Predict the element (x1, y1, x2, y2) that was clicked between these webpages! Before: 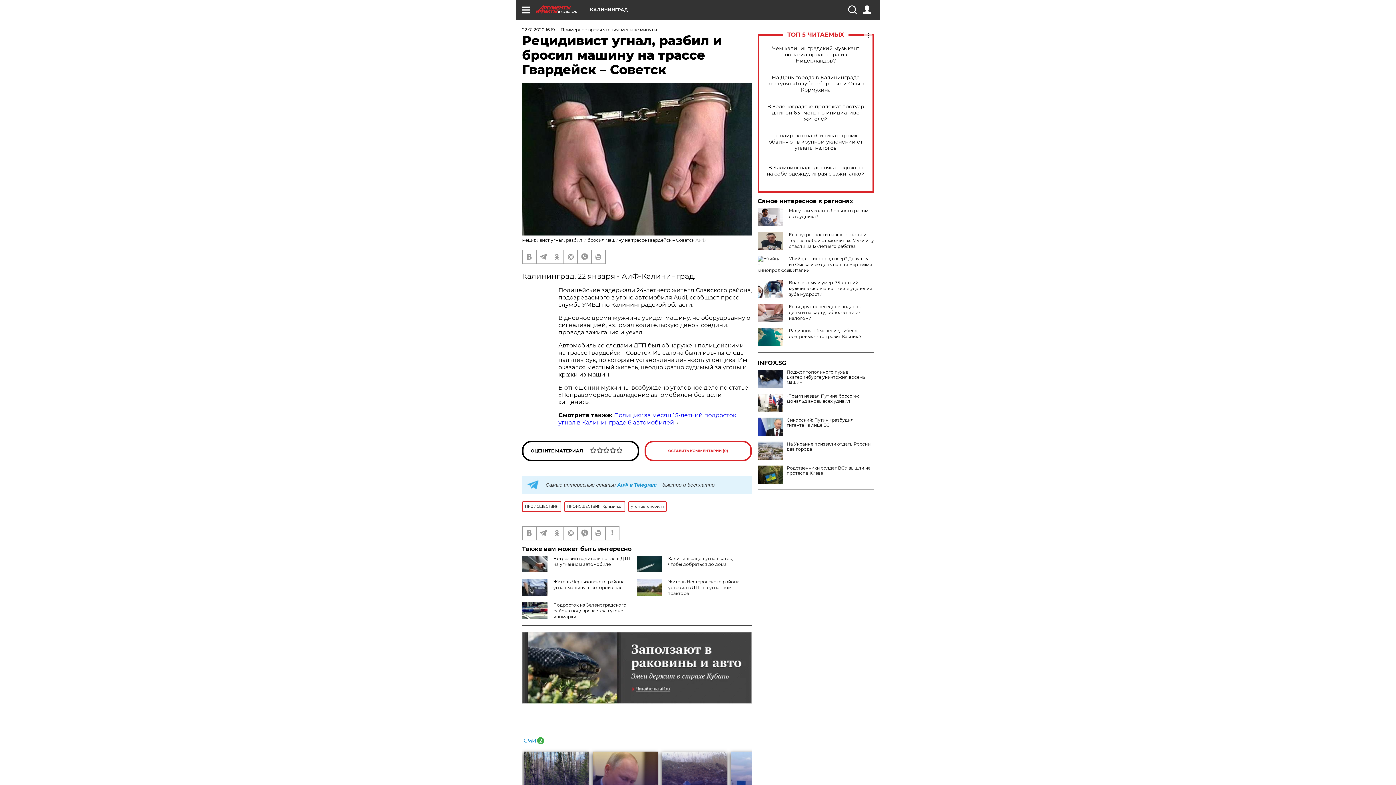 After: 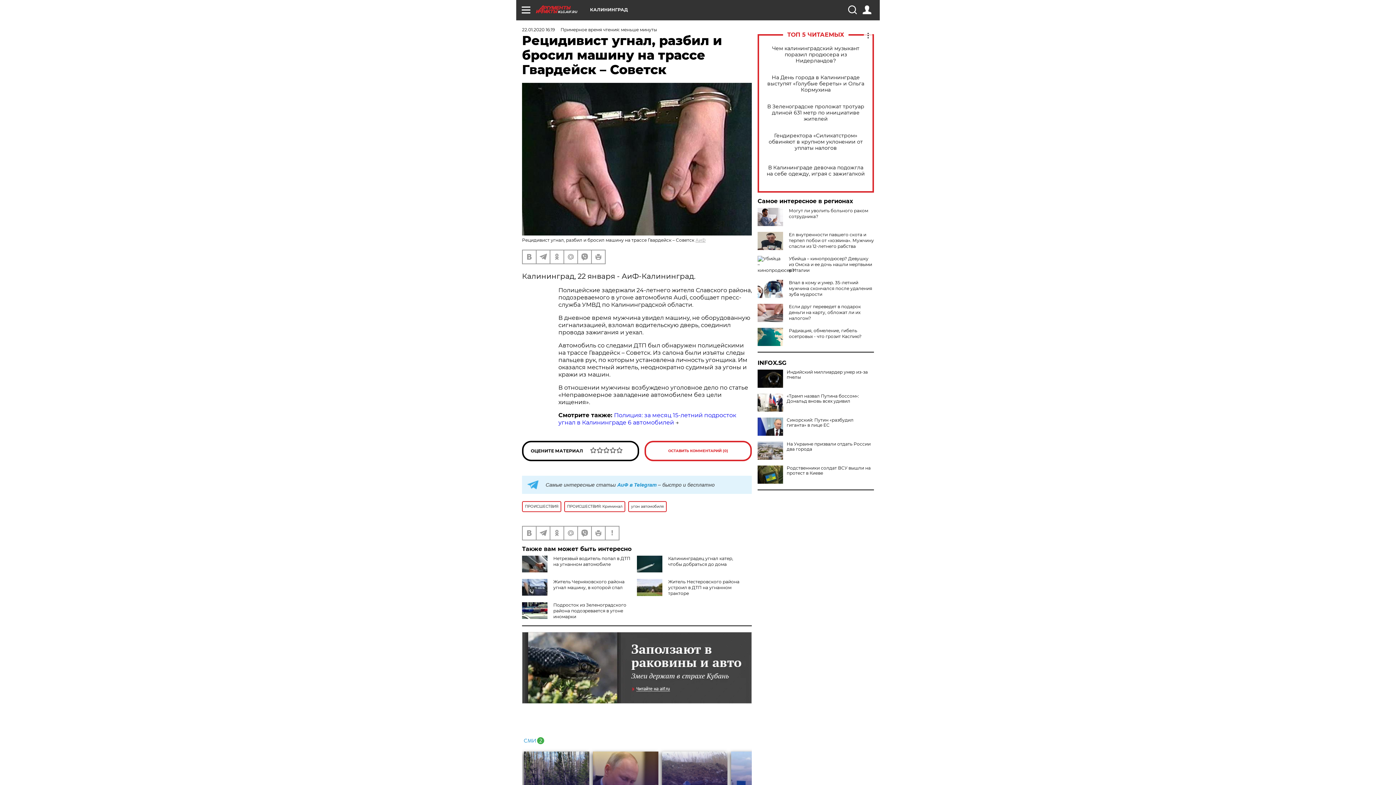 Action: bbox: (757, 369, 783, 388)